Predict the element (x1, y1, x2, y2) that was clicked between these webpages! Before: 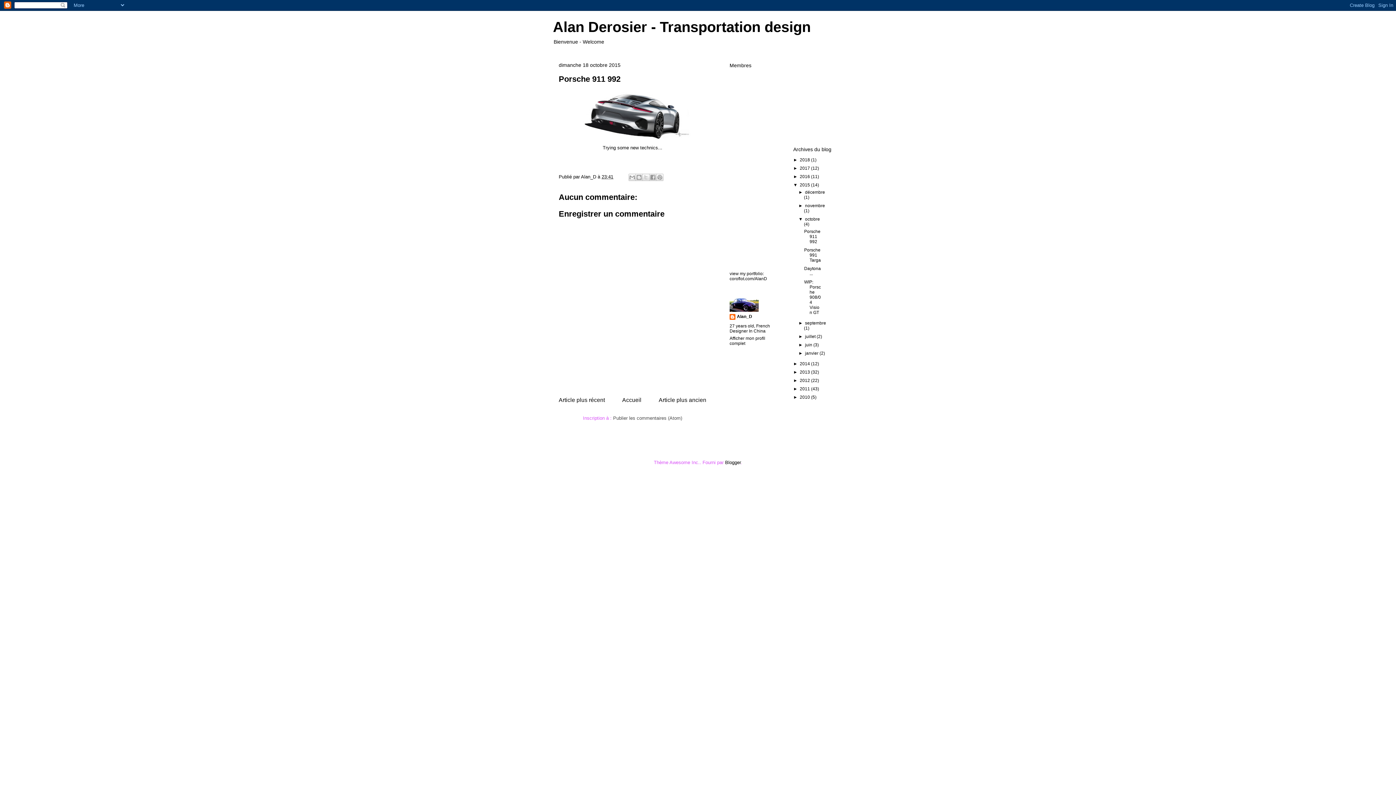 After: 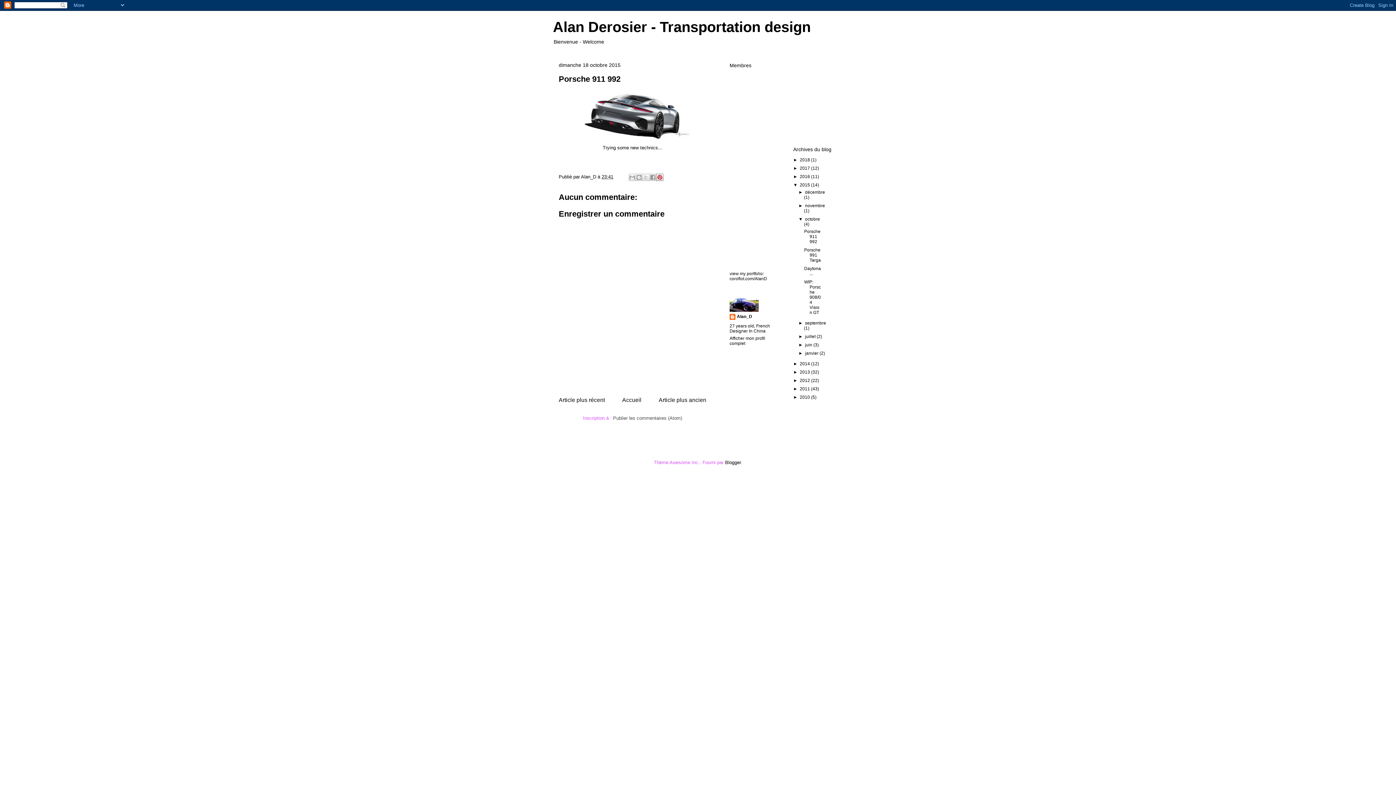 Action: label: Partager sur Pinterest bbox: (656, 173, 663, 181)